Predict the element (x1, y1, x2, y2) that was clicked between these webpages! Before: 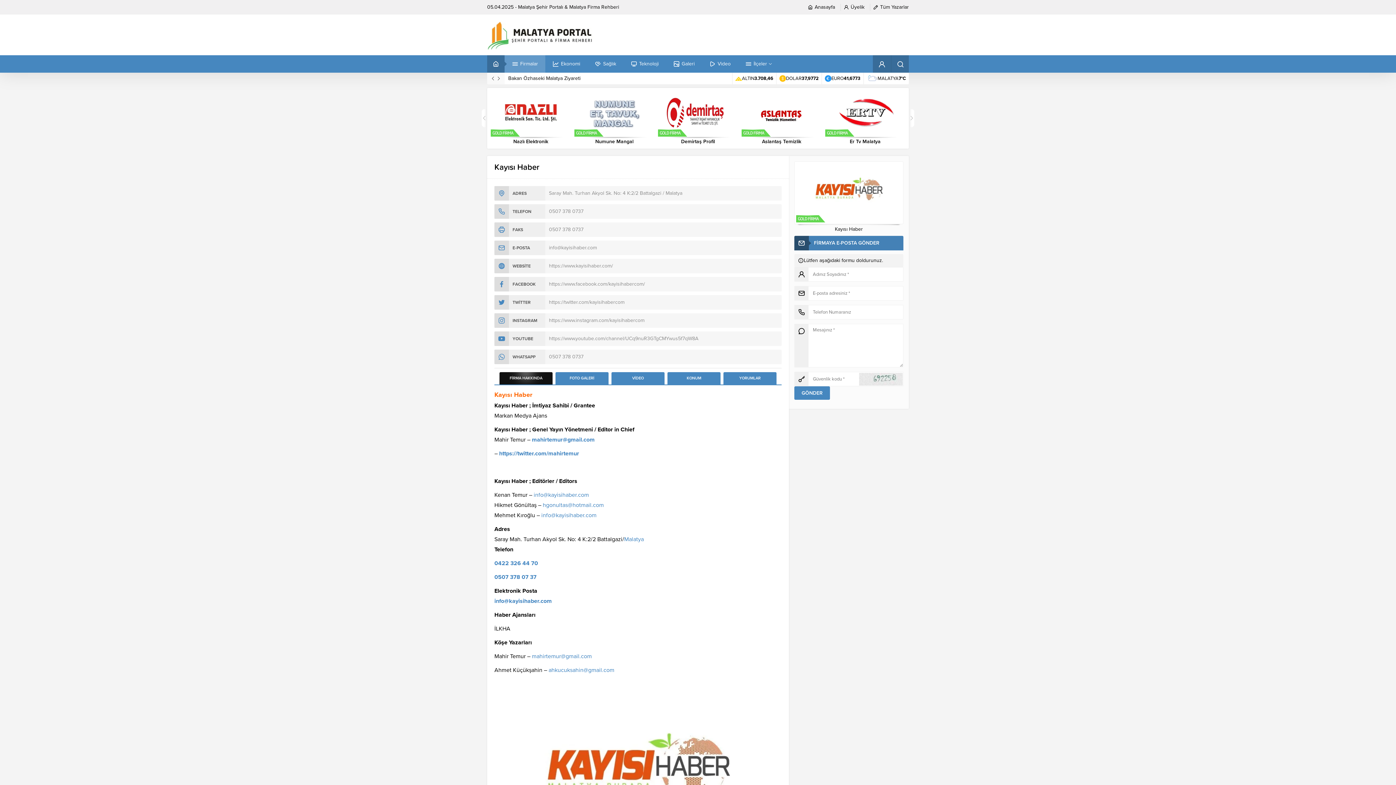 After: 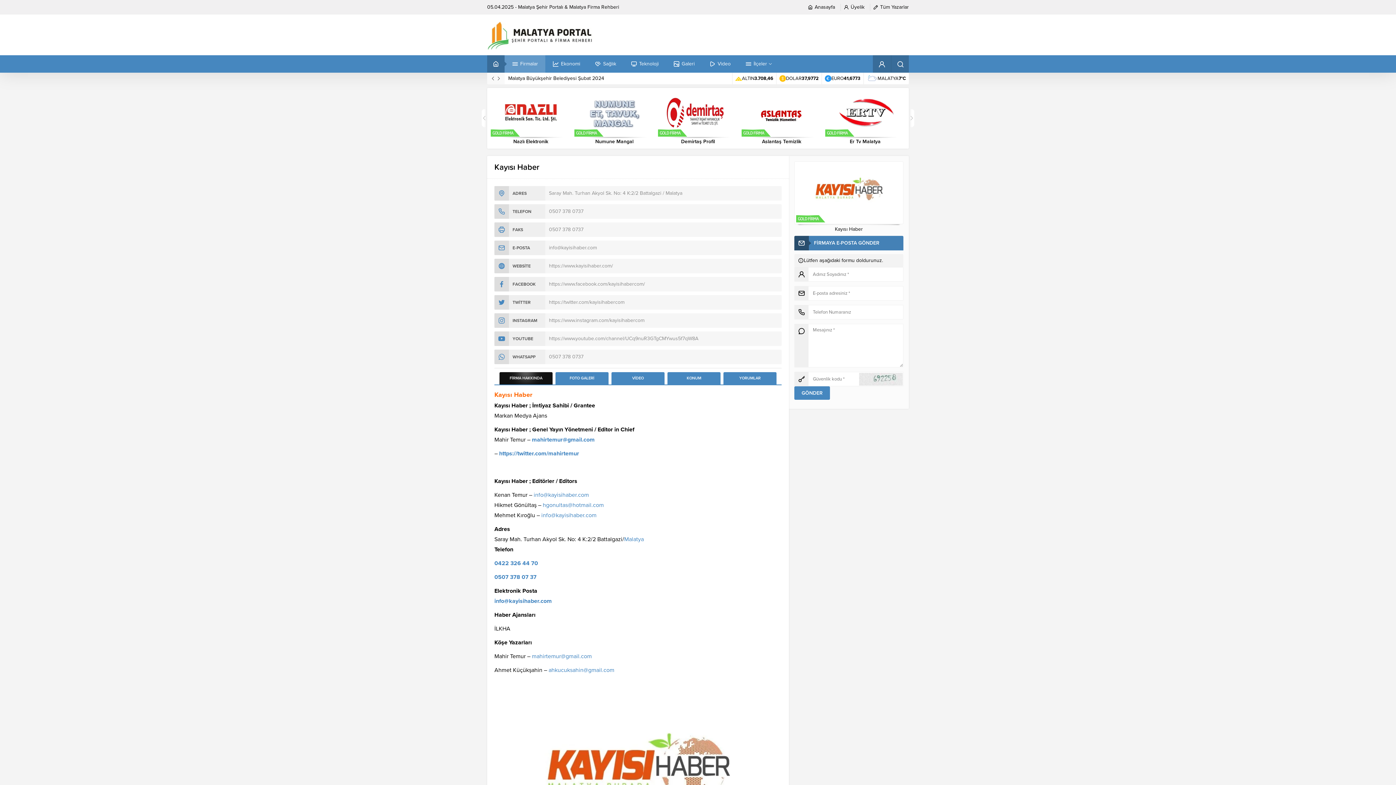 Action: label: info@kayisihaber.com bbox: (541, 511, 596, 519)